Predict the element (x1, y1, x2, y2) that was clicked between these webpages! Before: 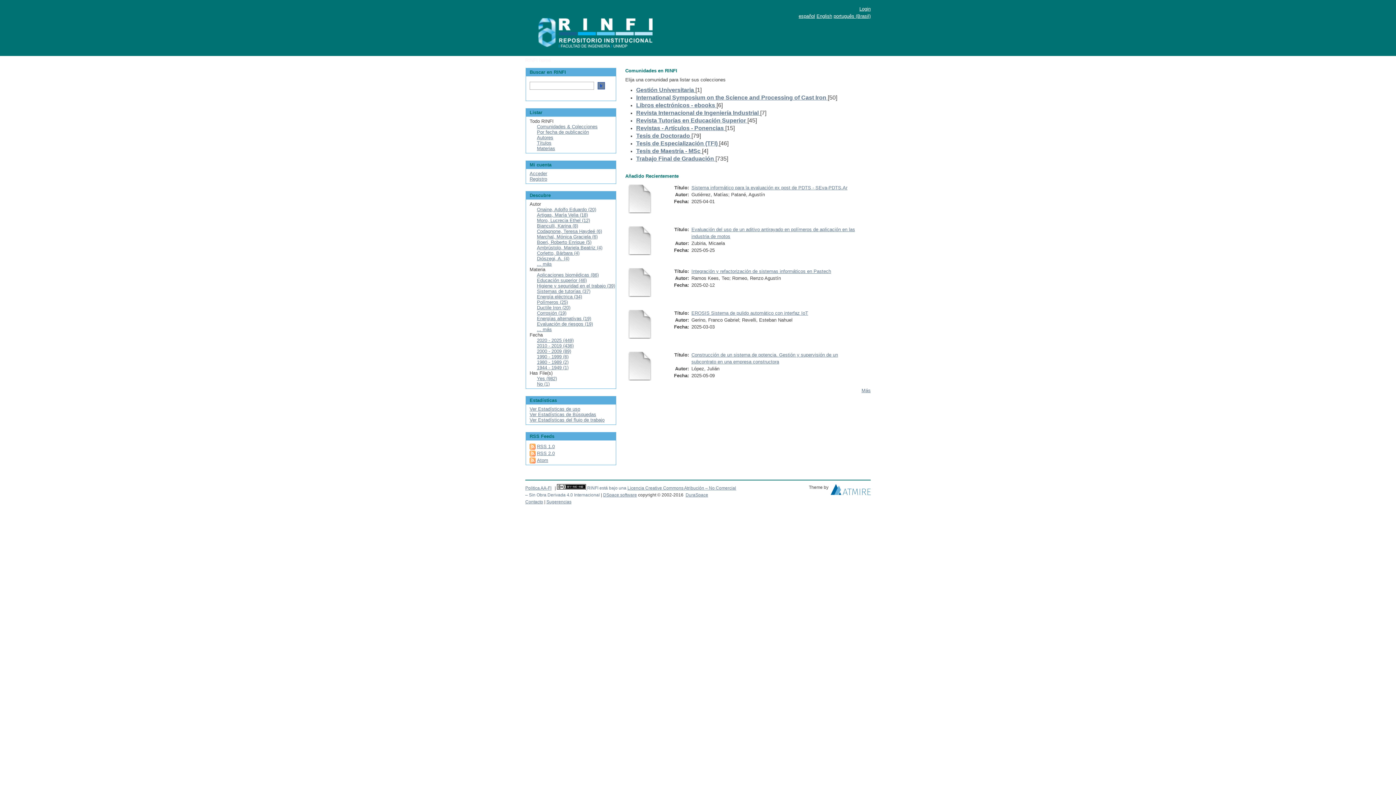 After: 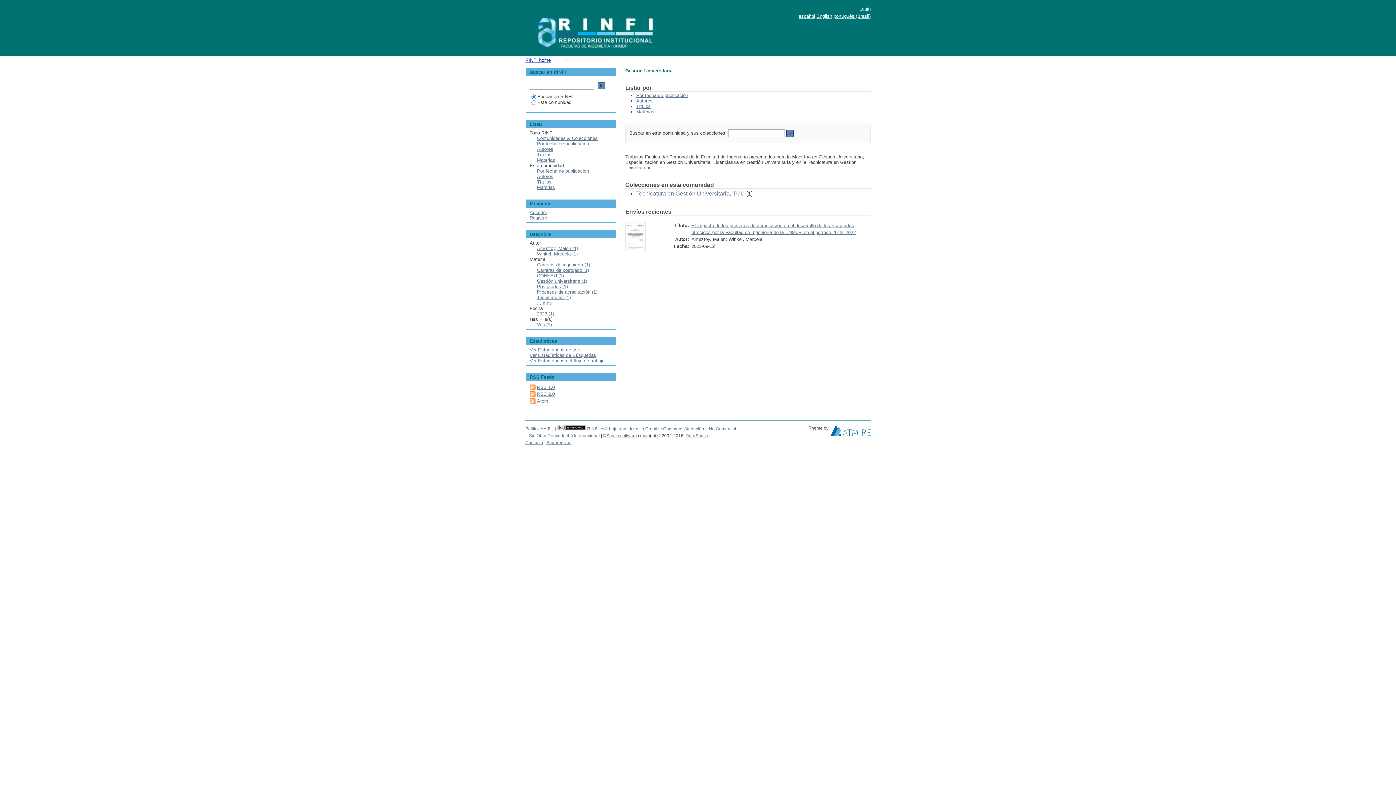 Action: bbox: (636, 86, 695, 93) label: Gestión Universitaria 